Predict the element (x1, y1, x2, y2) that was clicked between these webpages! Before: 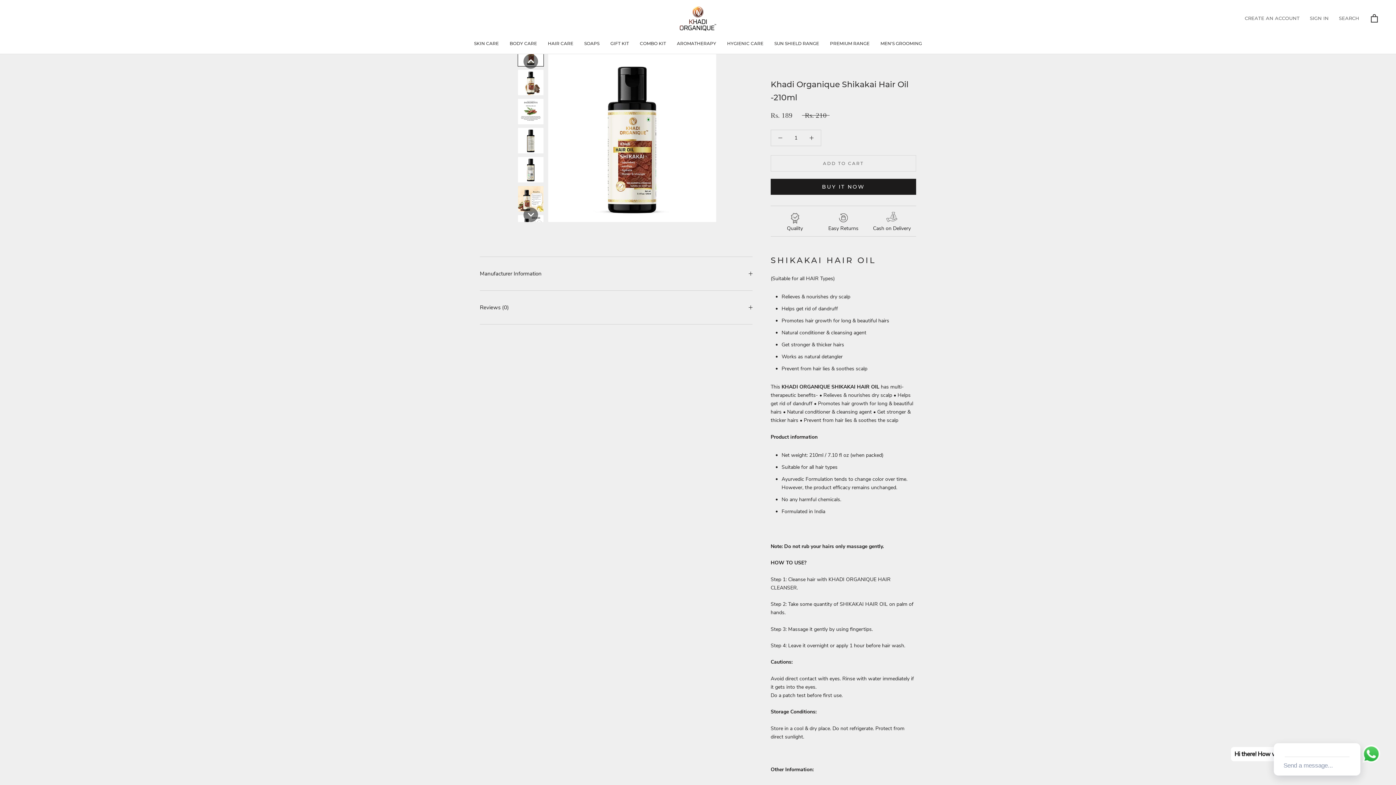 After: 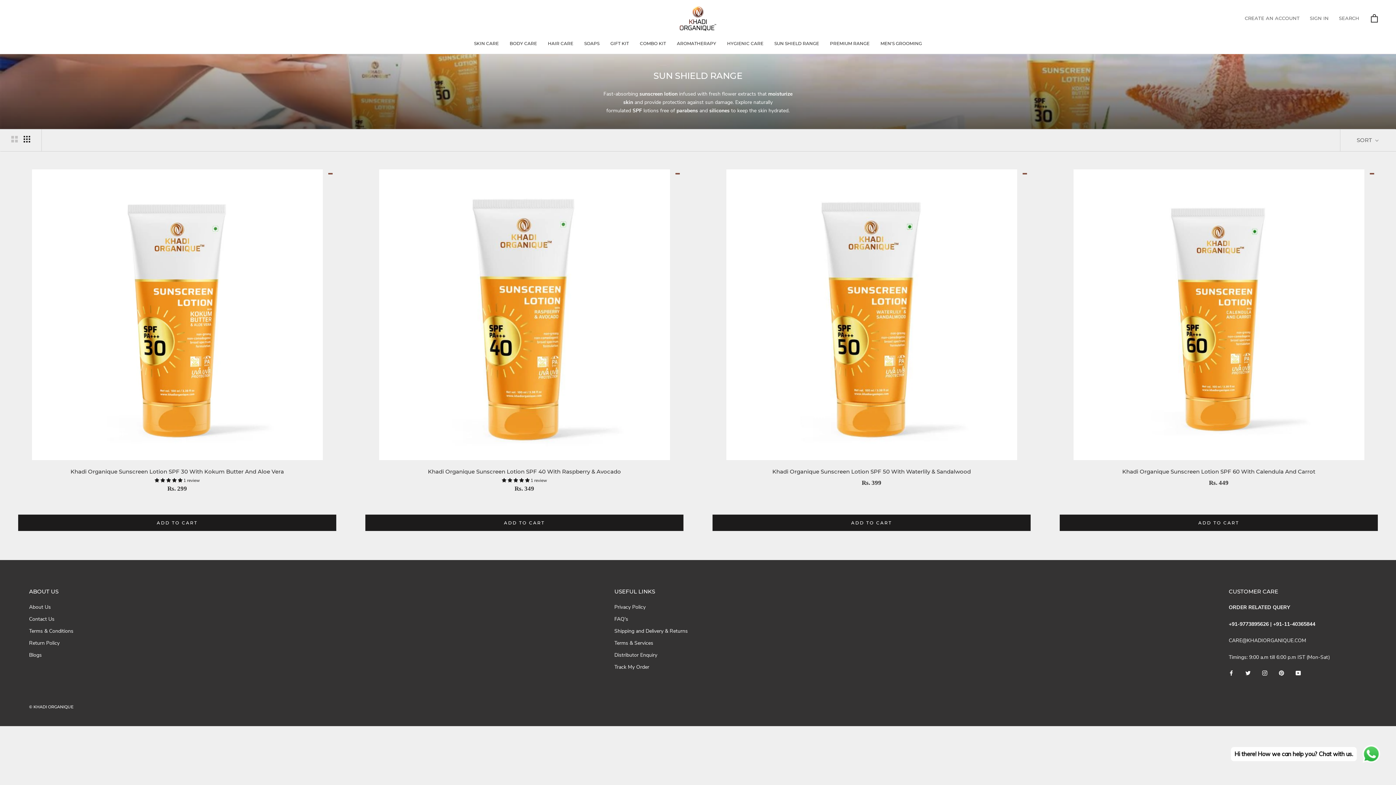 Action: bbox: (774, 40, 819, 46) label: SUN SHIELD RANGE